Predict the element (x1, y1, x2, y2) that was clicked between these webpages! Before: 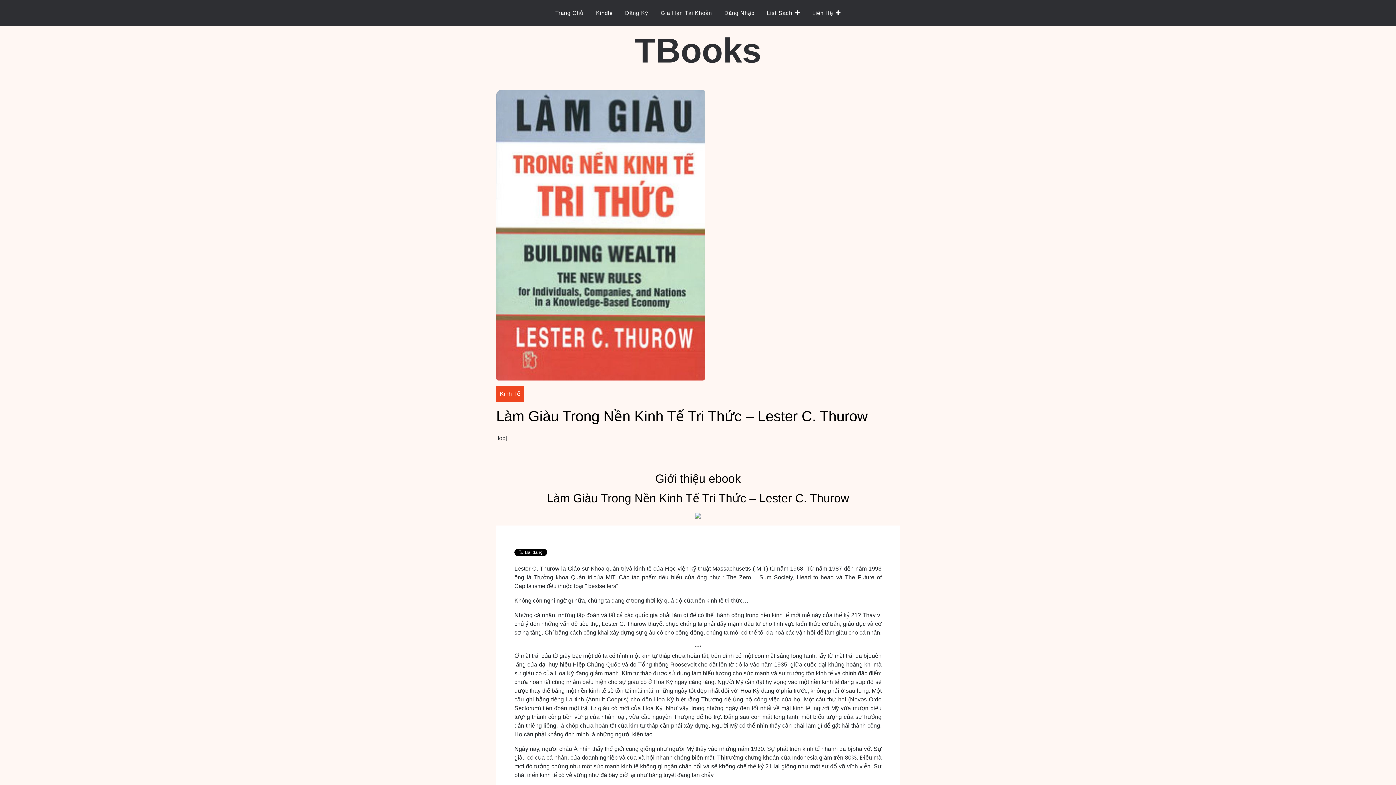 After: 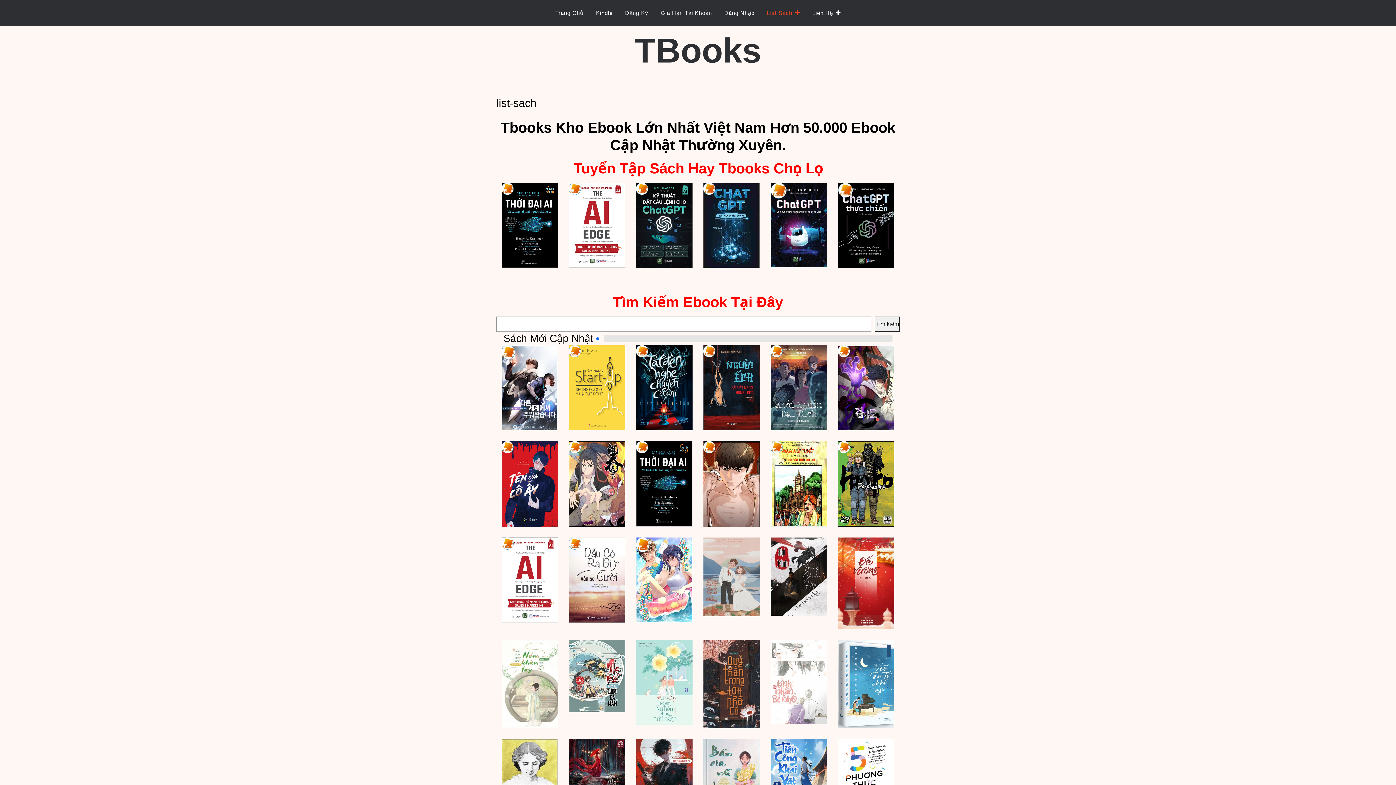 Action: label: List Sách bbox: (761, 3, 805, 22)